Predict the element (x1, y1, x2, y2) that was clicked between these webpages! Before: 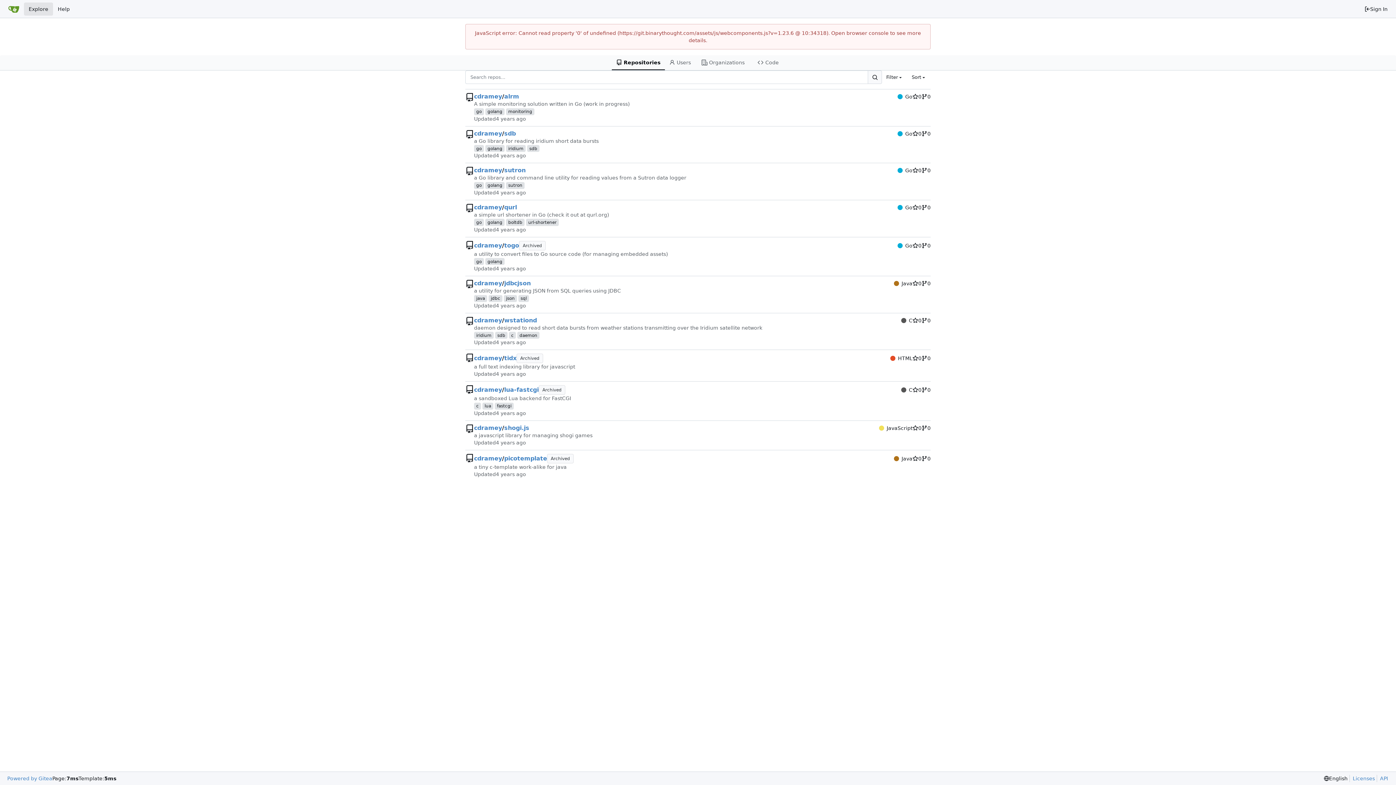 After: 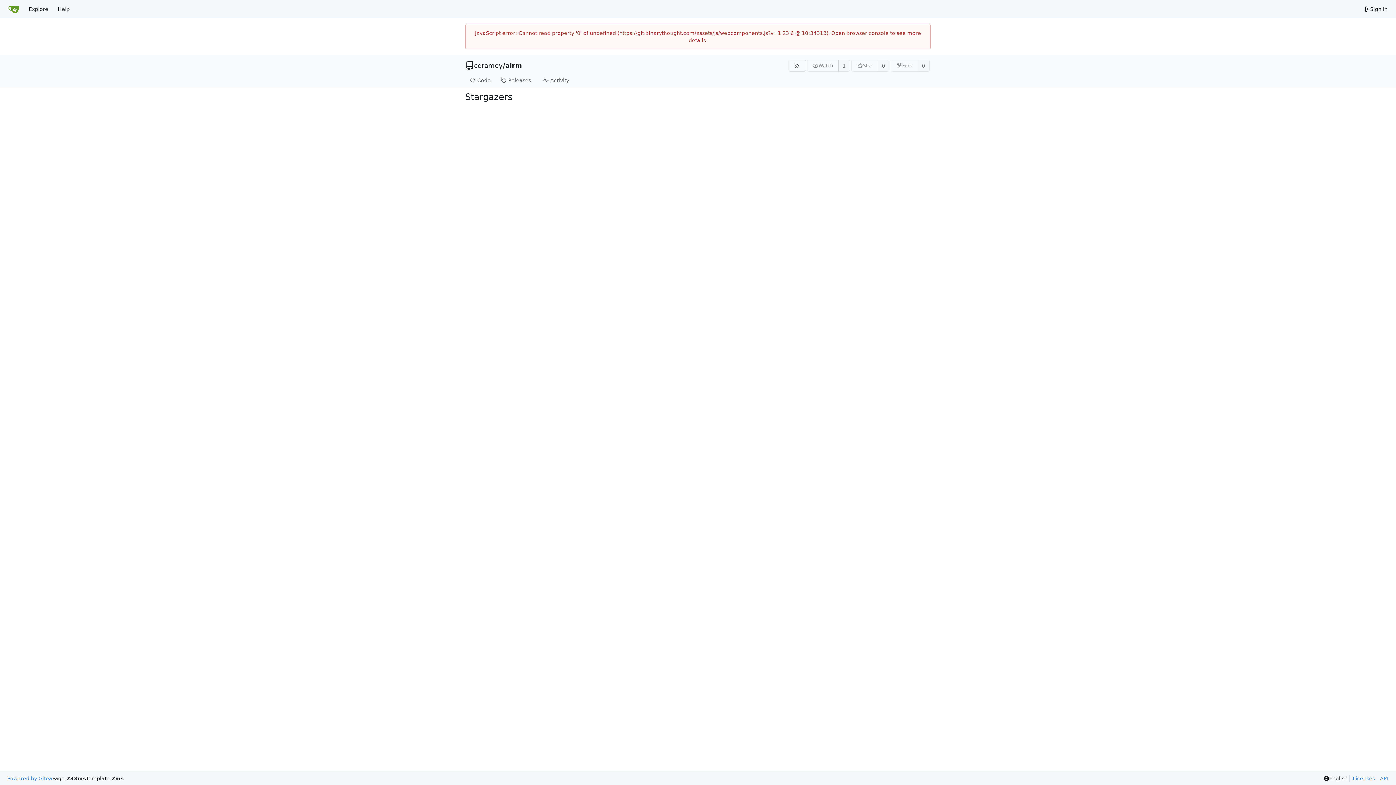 Action: label: 0 bbox: (912, 93, 921, 100)